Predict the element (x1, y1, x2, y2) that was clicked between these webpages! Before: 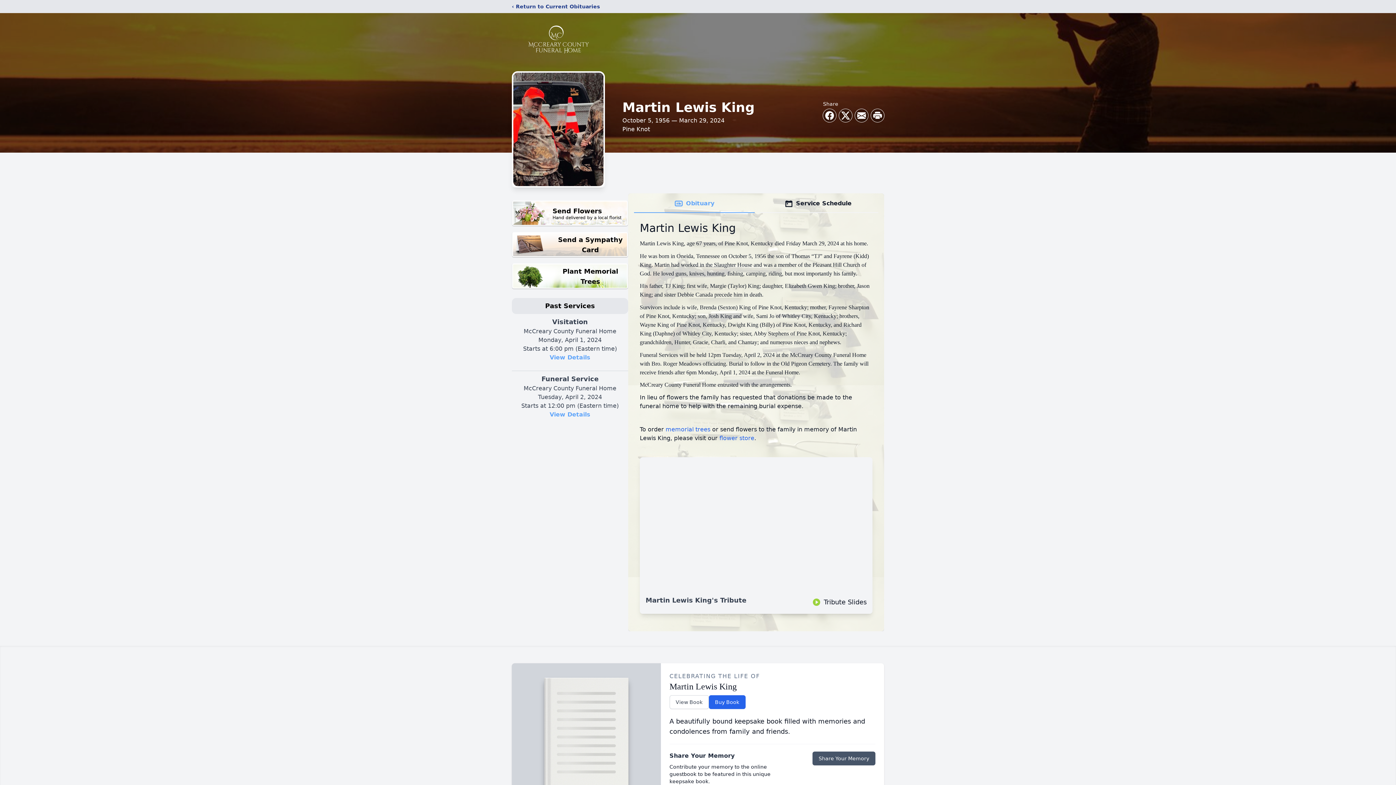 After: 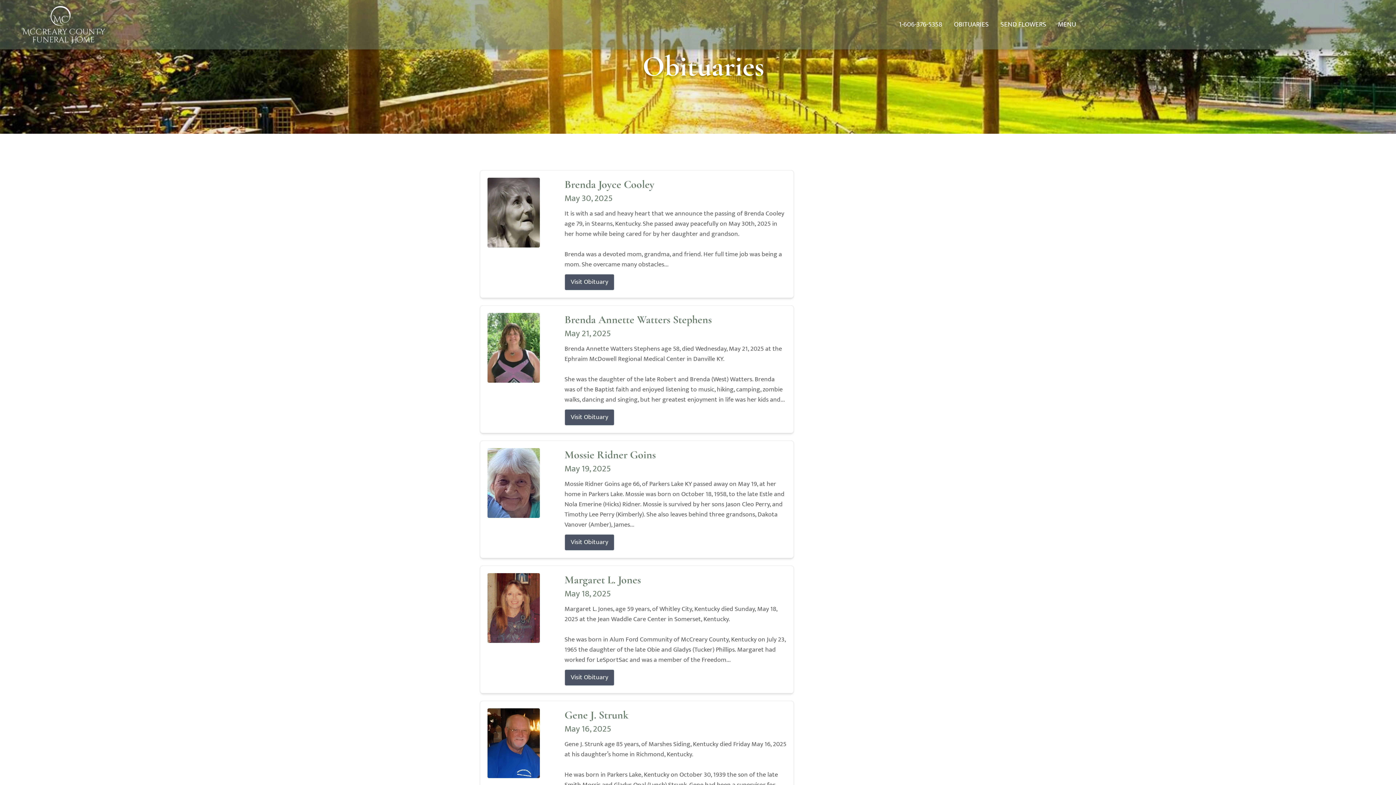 Action: label: ‹ Return to Current Obituaries bbox: (512, 2, 600, 10)